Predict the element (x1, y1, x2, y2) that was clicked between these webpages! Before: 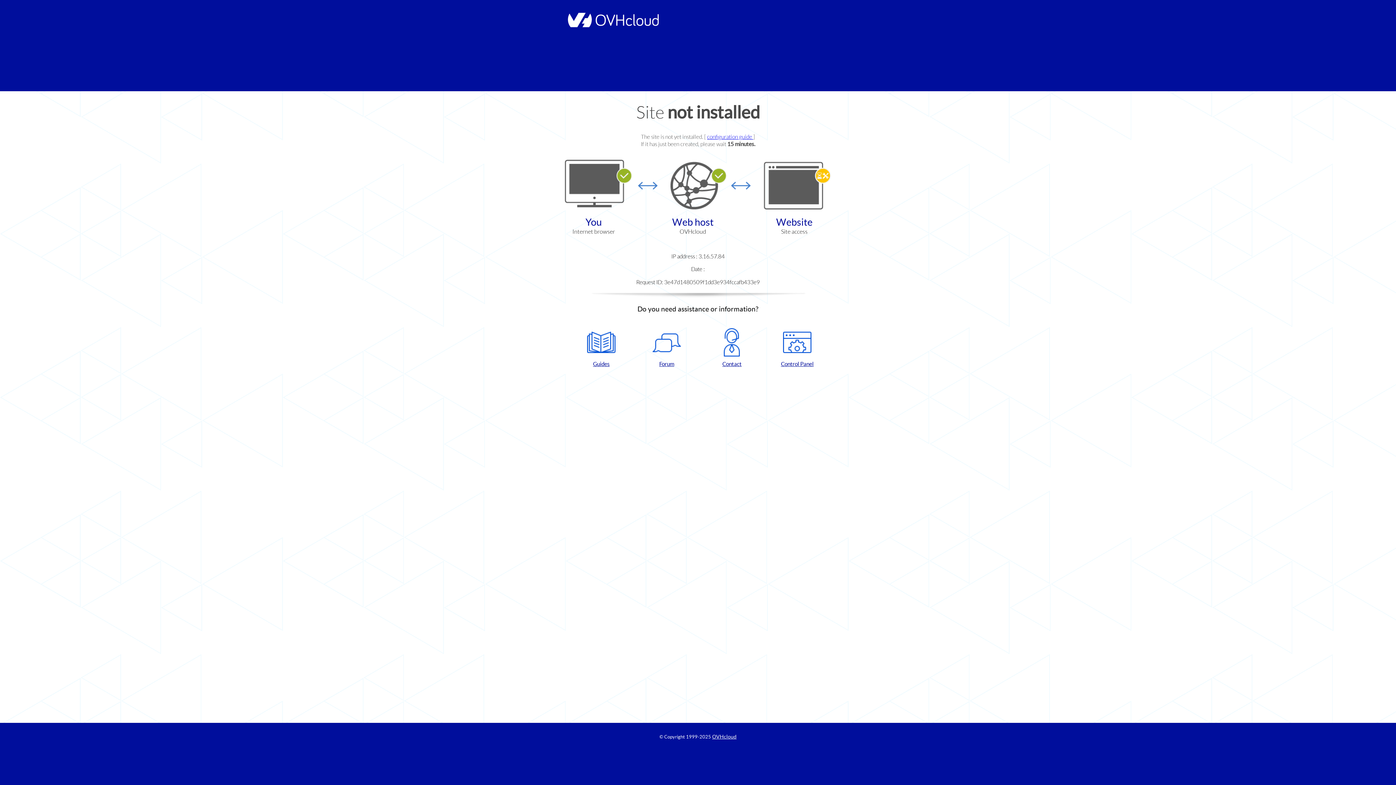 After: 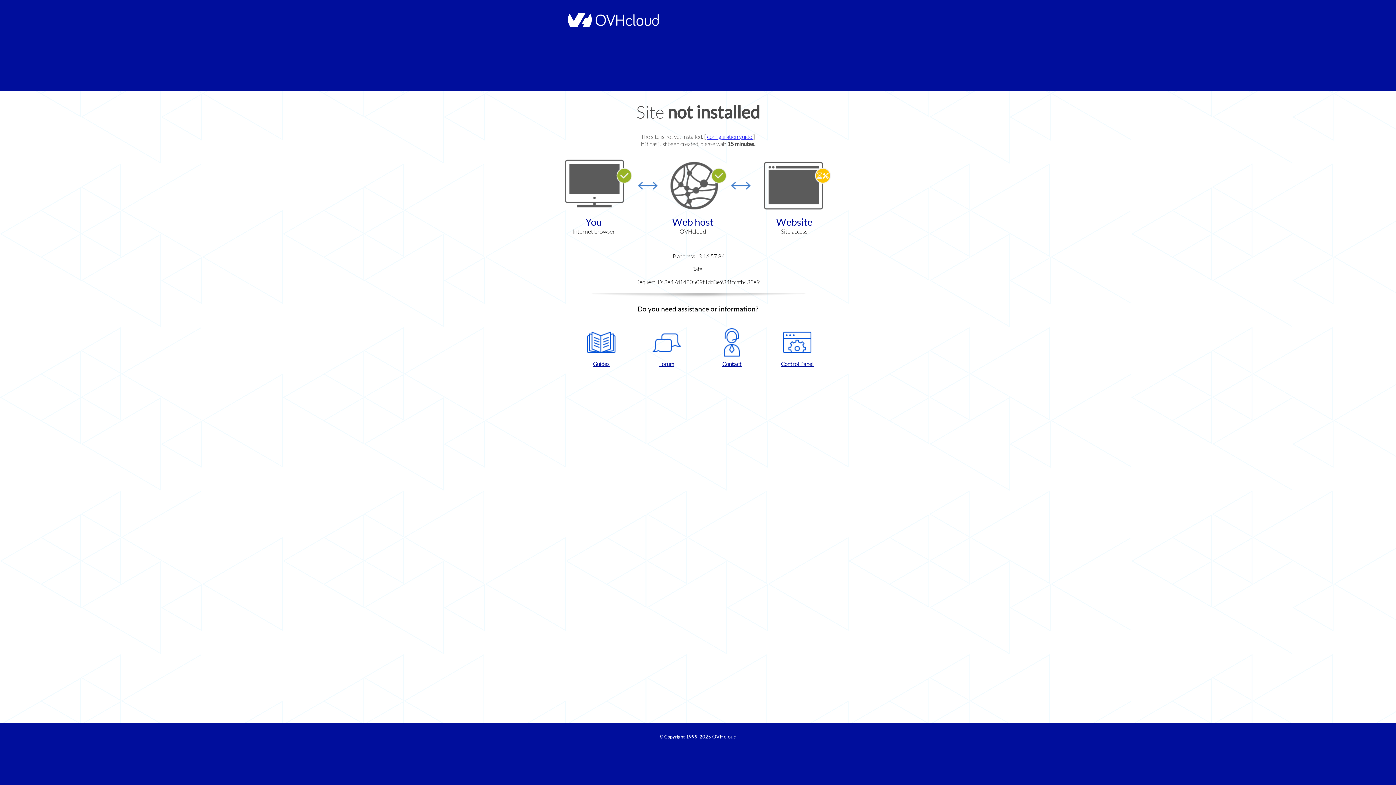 Action: label: Contact bbox: (702, 328, 761, 367)